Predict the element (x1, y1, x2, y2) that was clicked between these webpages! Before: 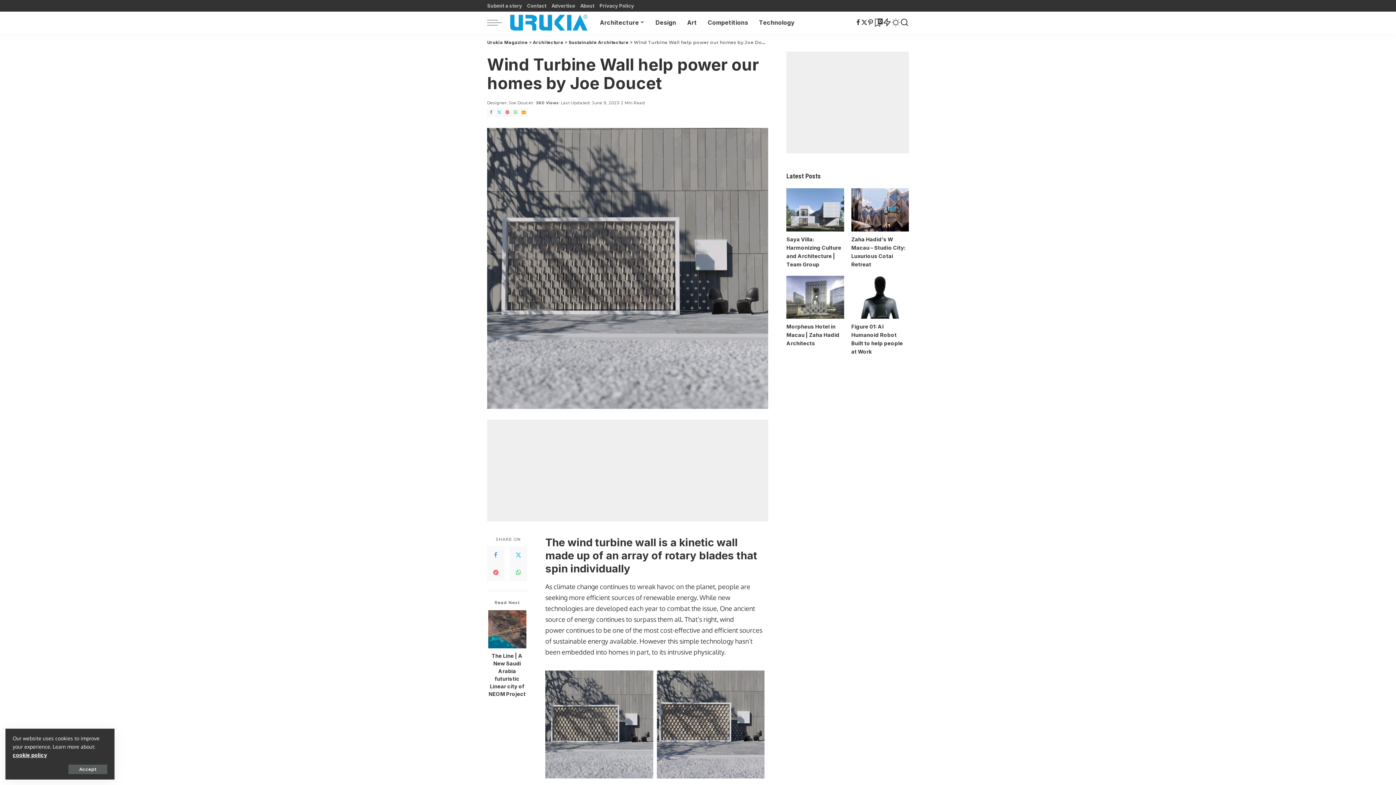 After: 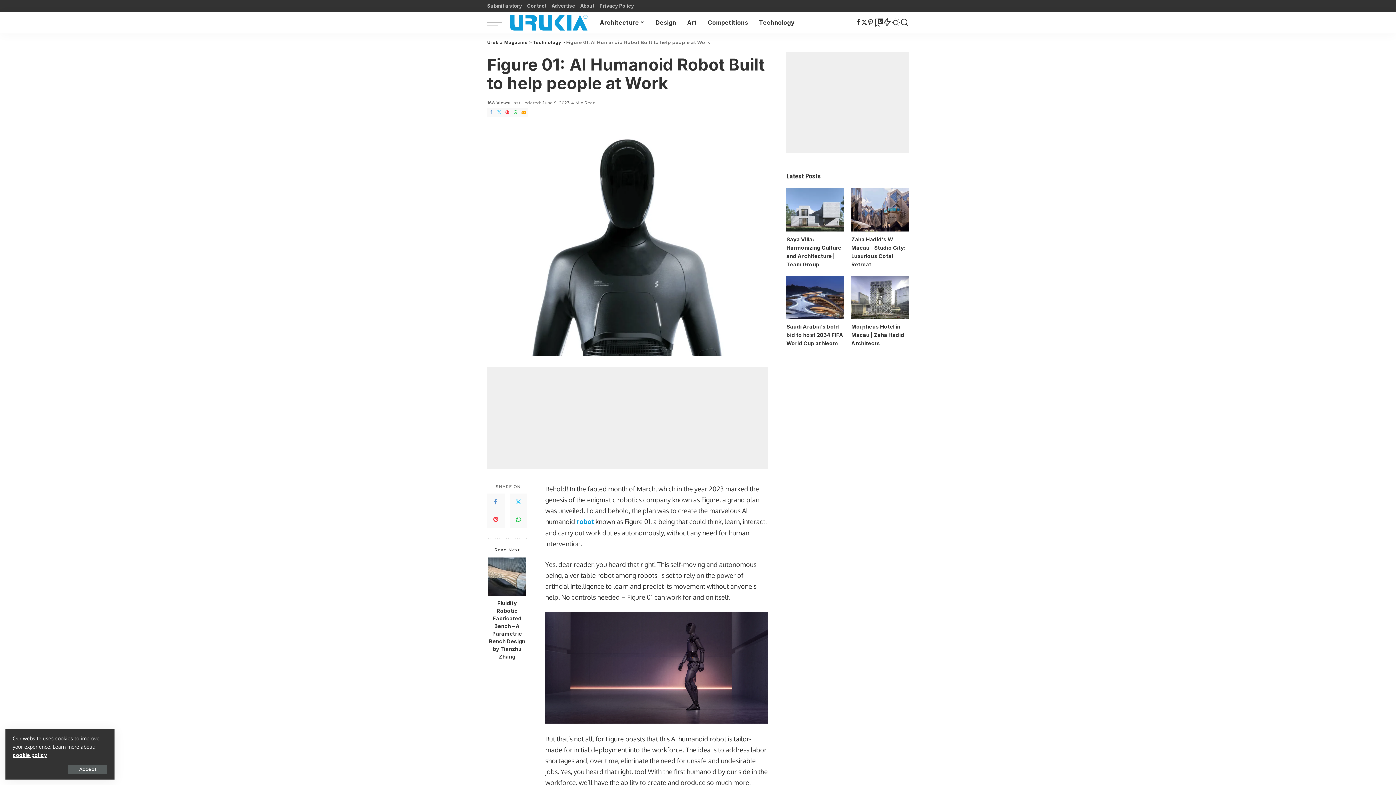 Action: bbox: (851, 275, 909, 319) label: Figure 01: AI Humanoid Robot Built to help people at Work